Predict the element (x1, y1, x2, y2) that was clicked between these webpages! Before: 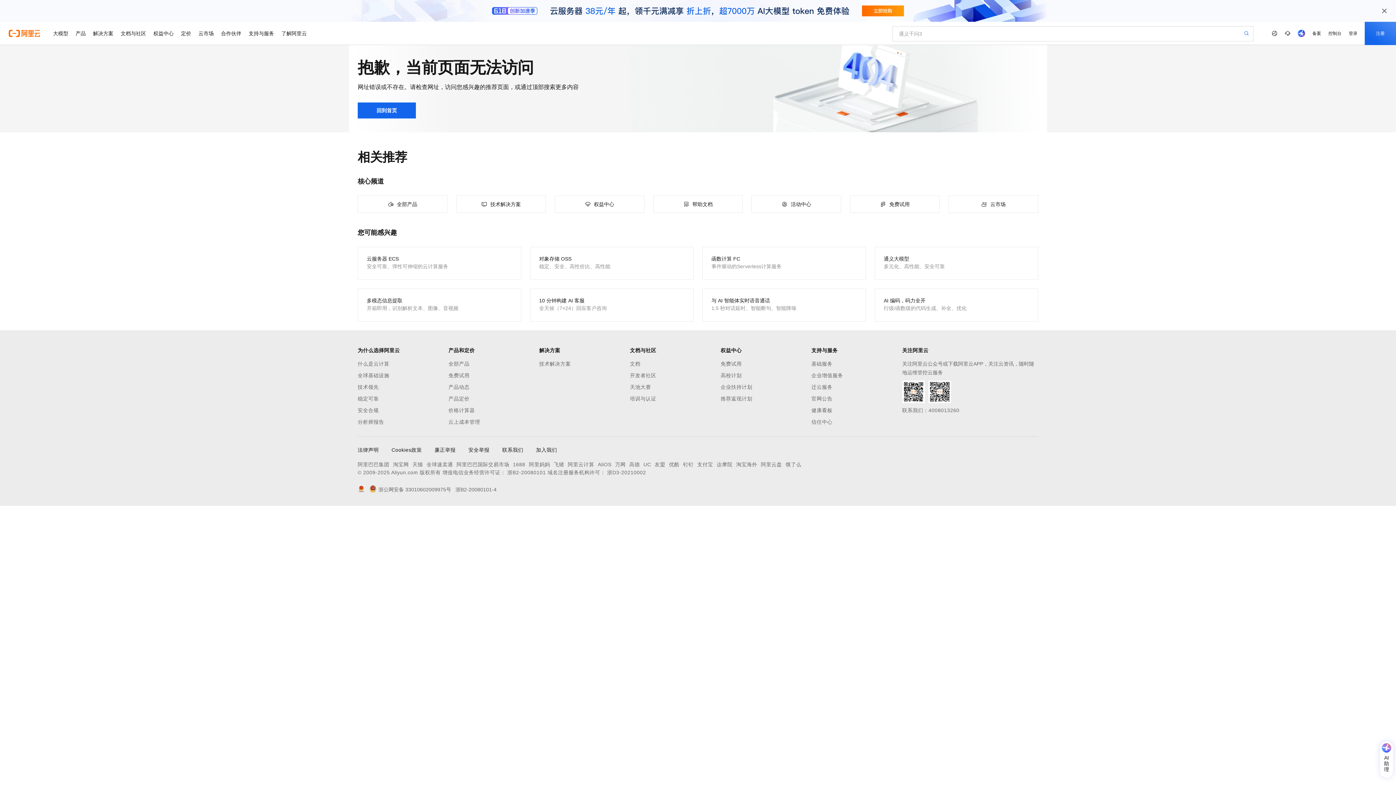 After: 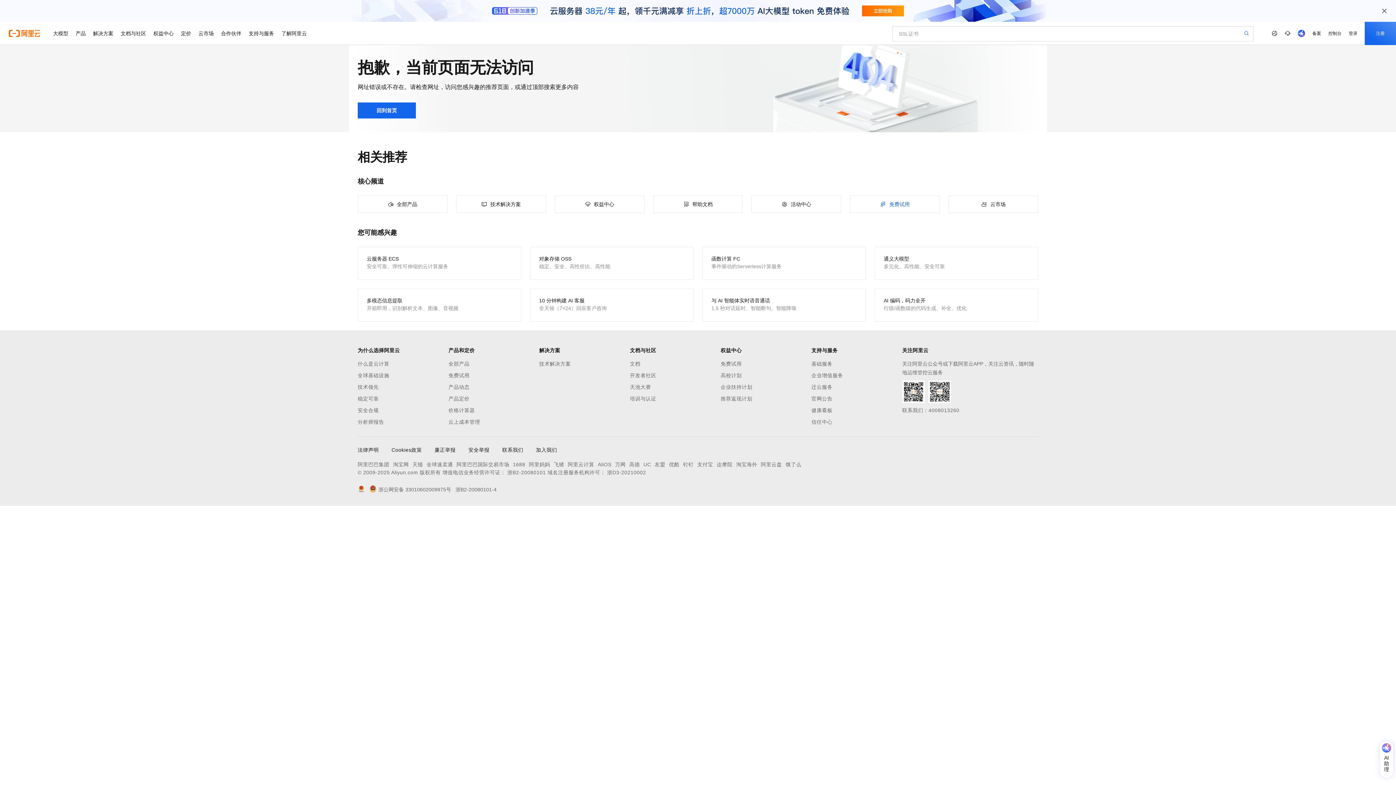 Action: bbox: (850, 195, 940, 213) label: 免费试用